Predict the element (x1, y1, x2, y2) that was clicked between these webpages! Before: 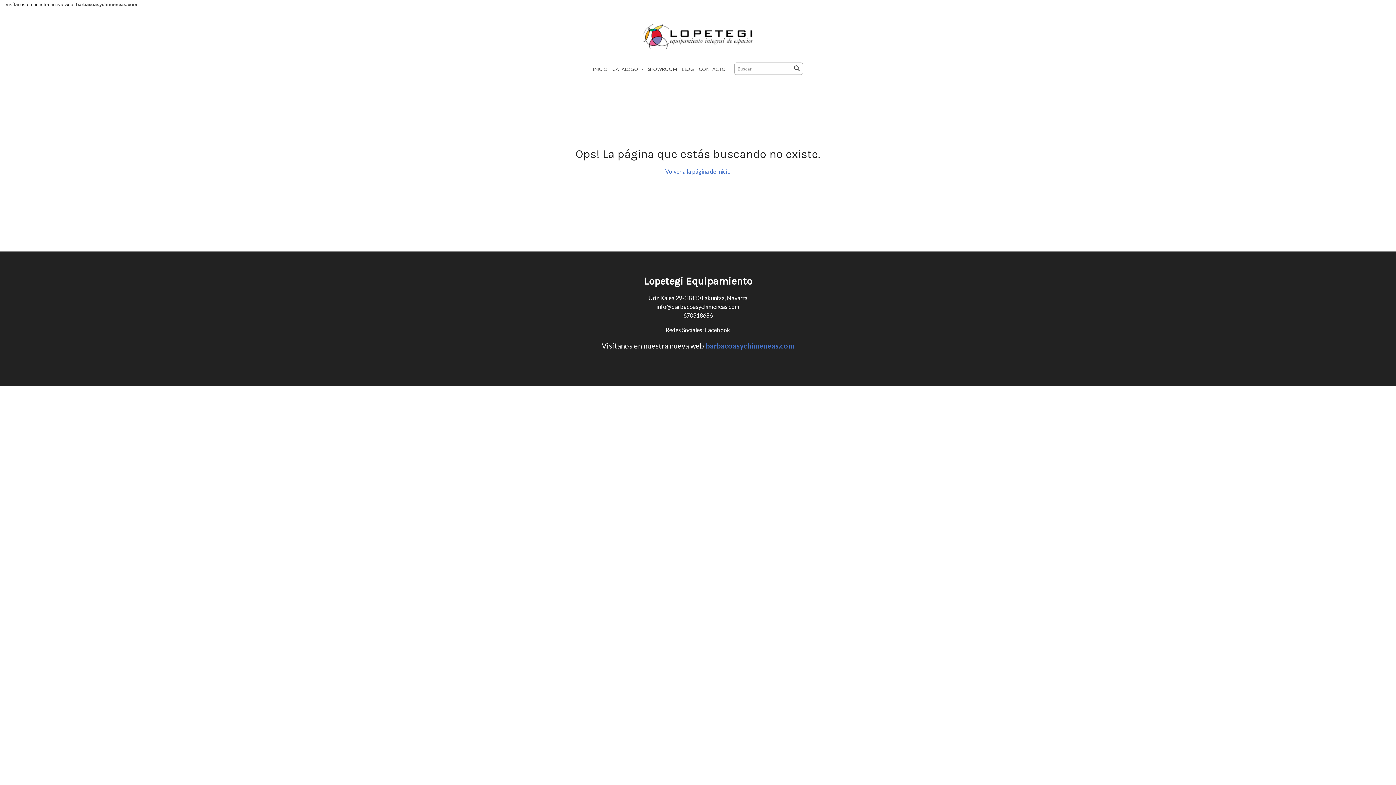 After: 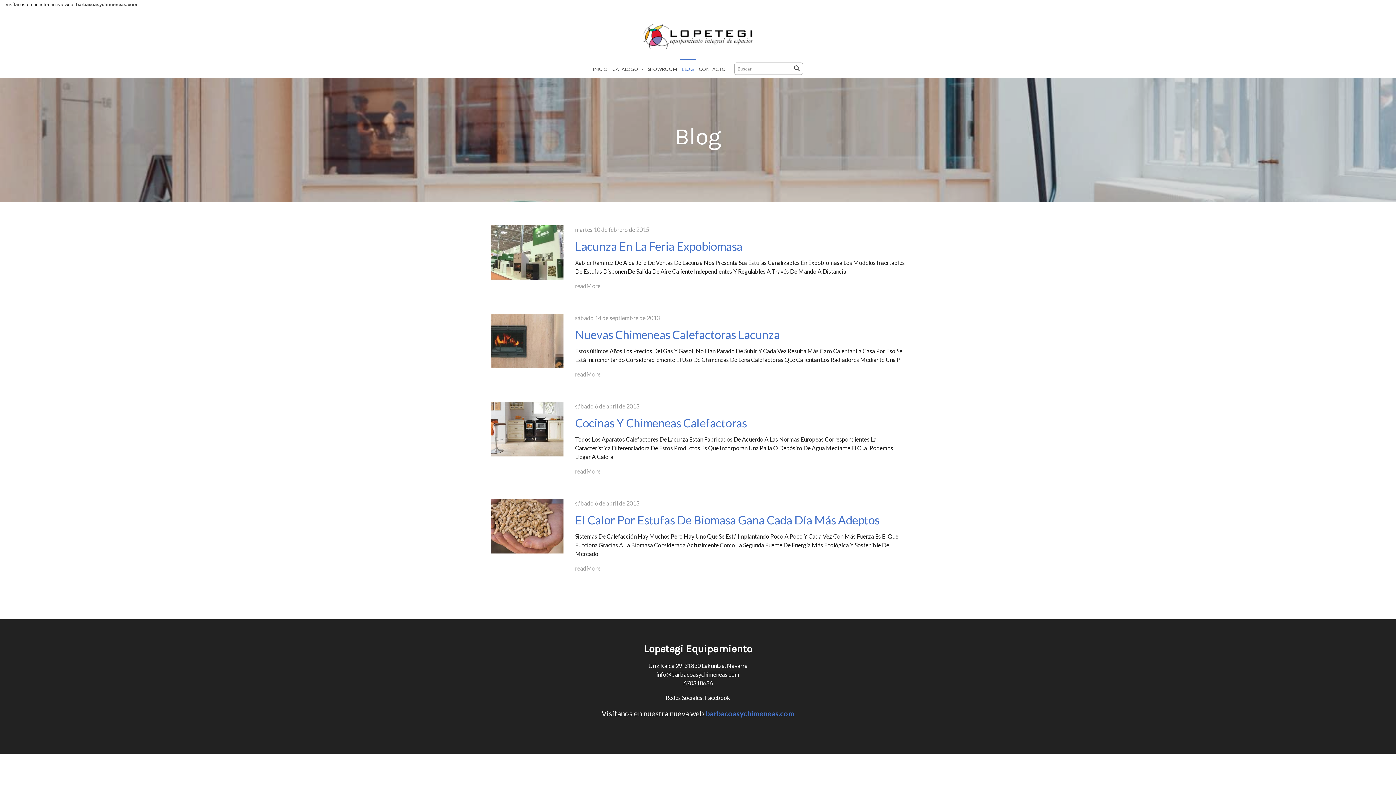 Action: bbox: (680, 59, 696, 78) label: BLOG